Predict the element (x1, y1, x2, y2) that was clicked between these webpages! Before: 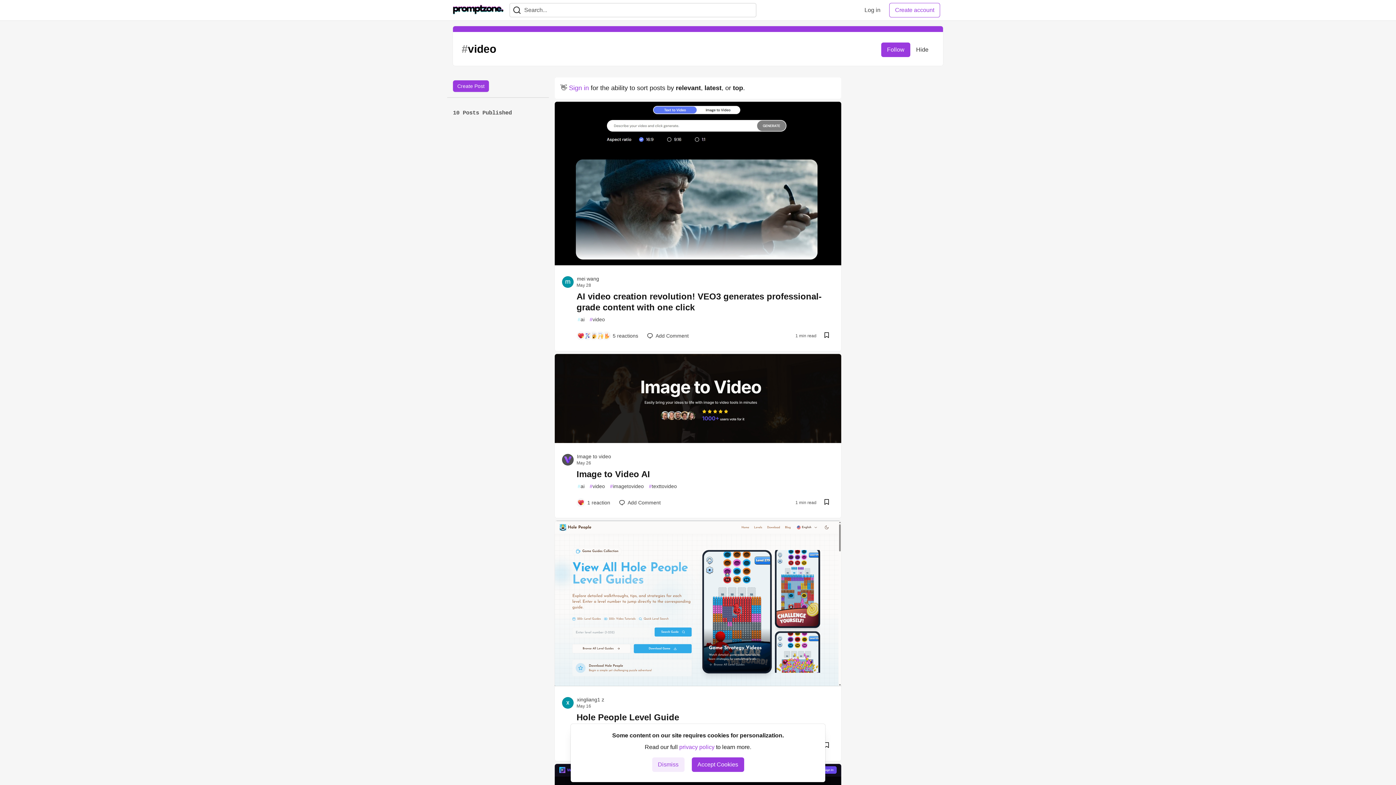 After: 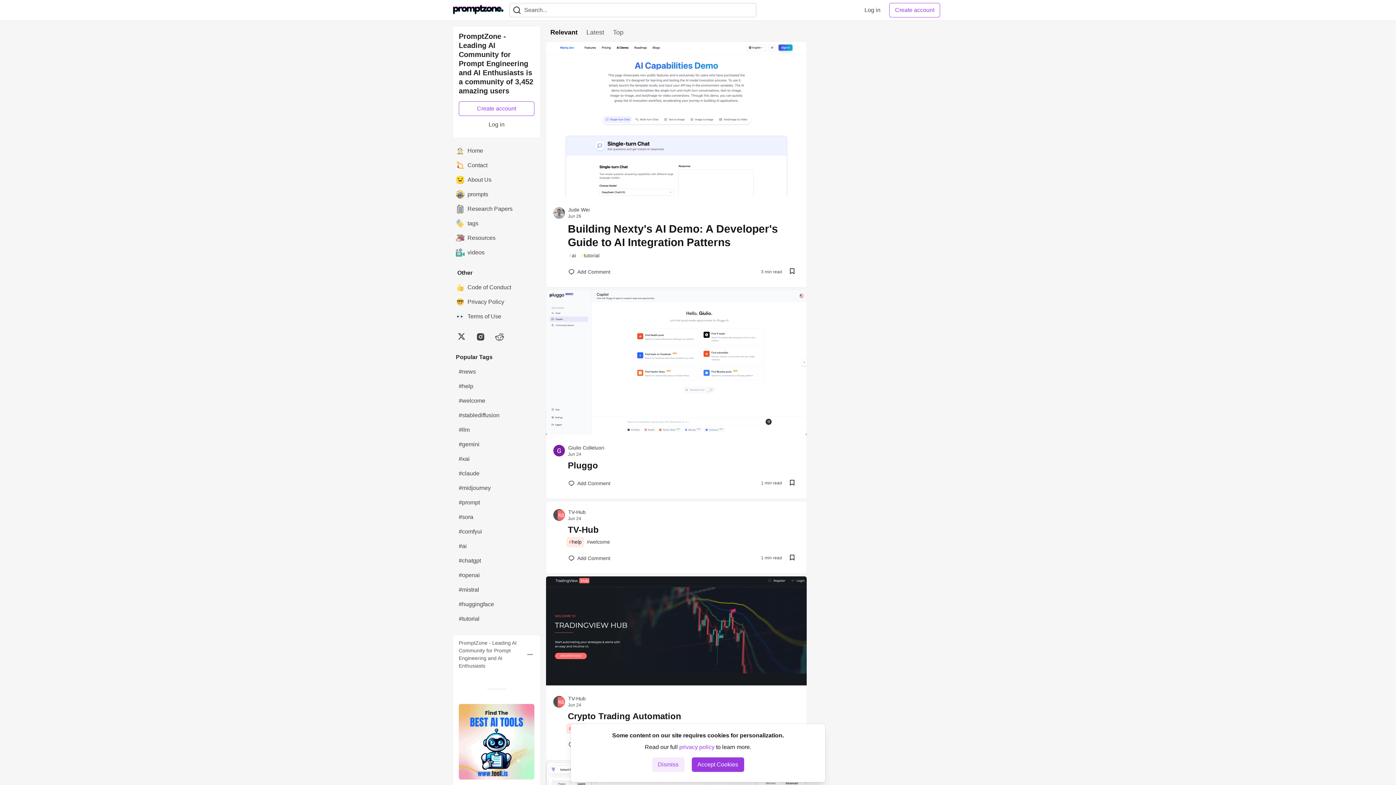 Action: bbox: (453, 2, 503, 17) label: PromptZone - Leading AI Community for Prompt Engineering and AI Enthusiasts Home